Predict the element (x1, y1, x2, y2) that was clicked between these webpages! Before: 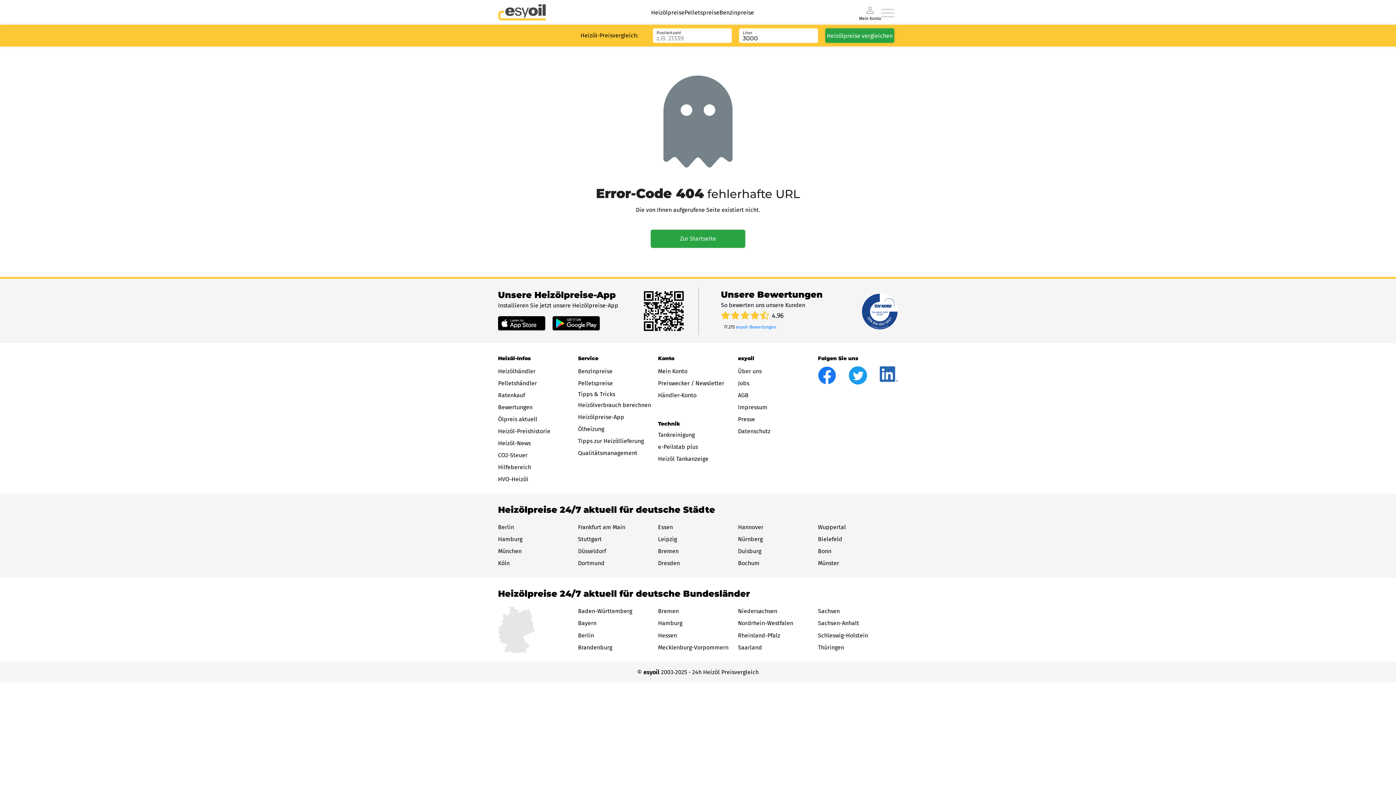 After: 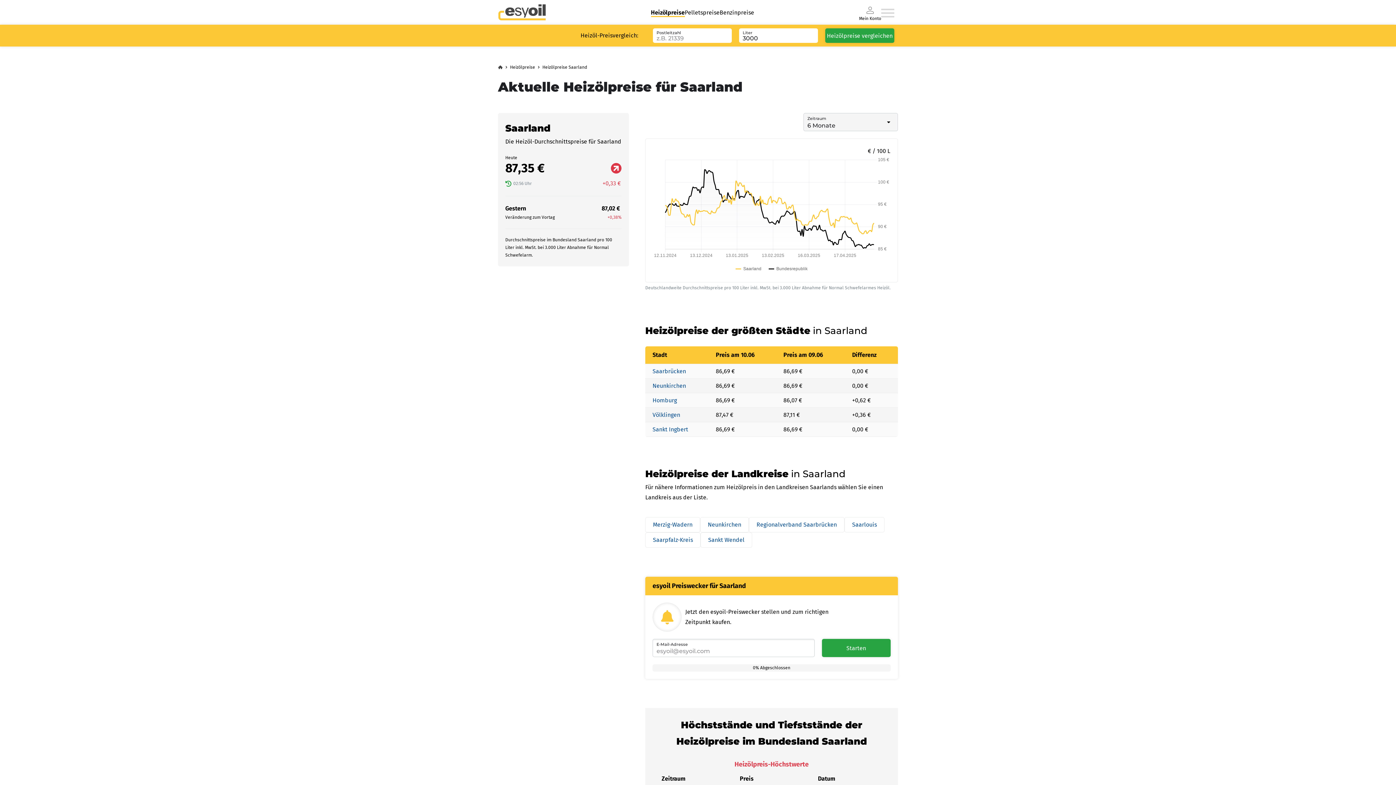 Action: label: Saarland bbox: (738, 642, 818, 653)